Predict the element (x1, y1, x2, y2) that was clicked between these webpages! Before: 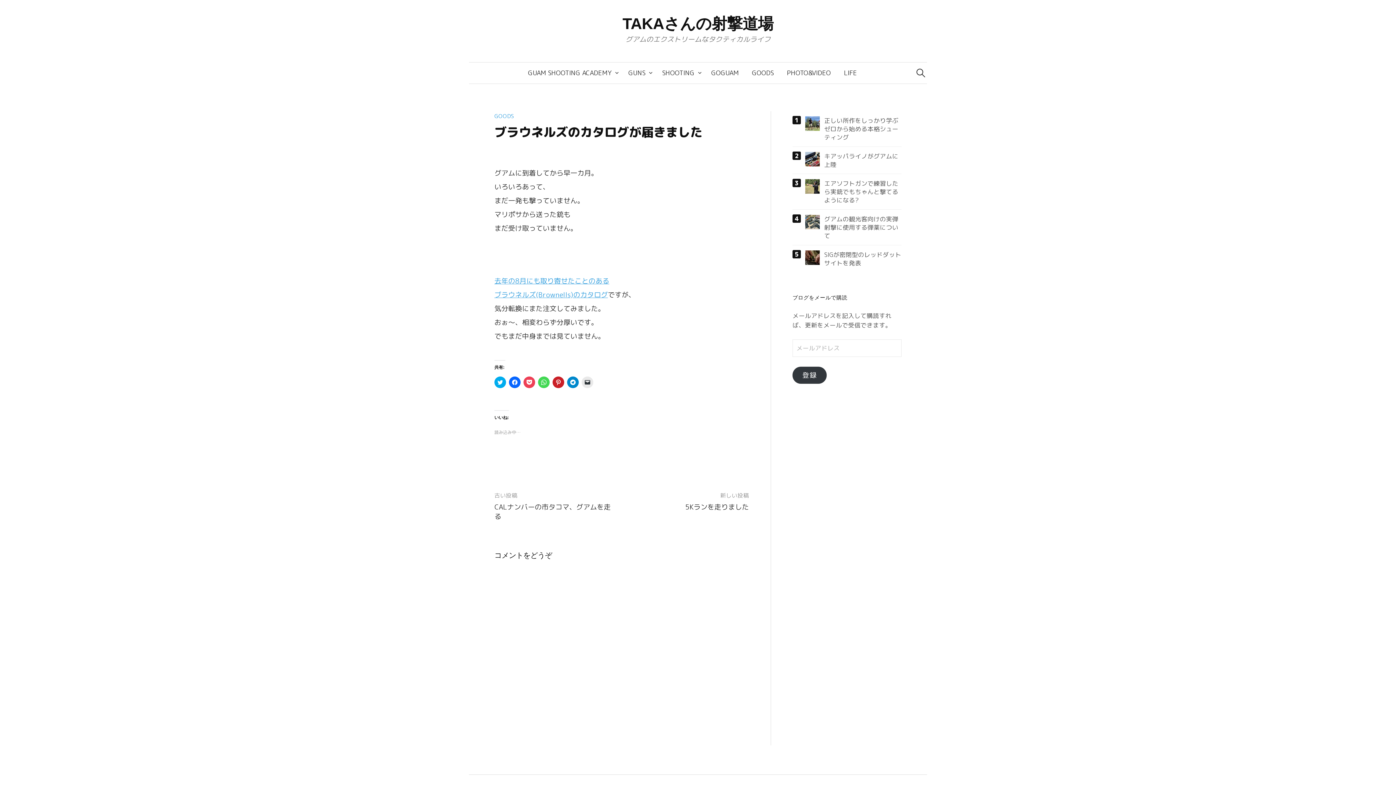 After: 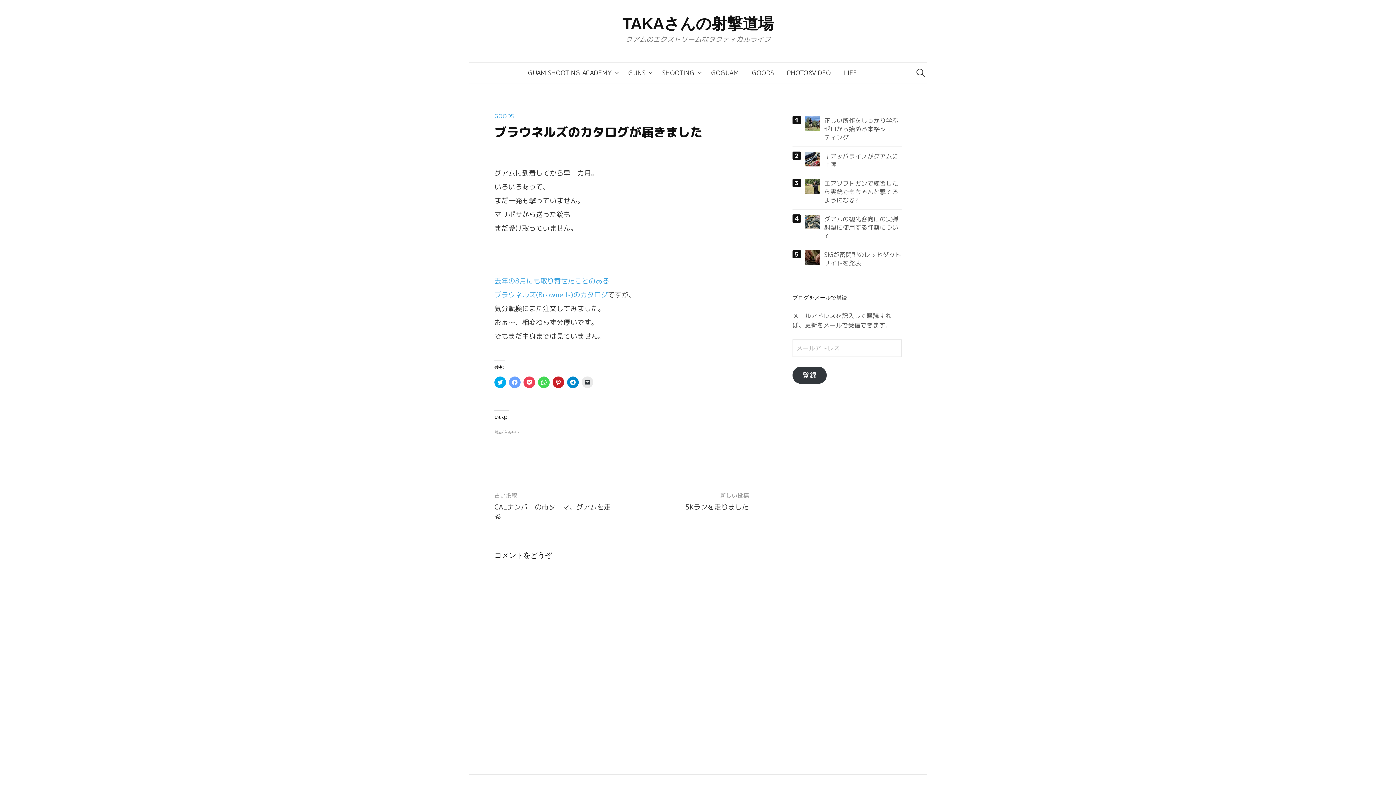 Action: label: Facebook で共有するにはクリックしてください (新しいウィンドウで開きます) bbox: (509, 376, 520, 388)